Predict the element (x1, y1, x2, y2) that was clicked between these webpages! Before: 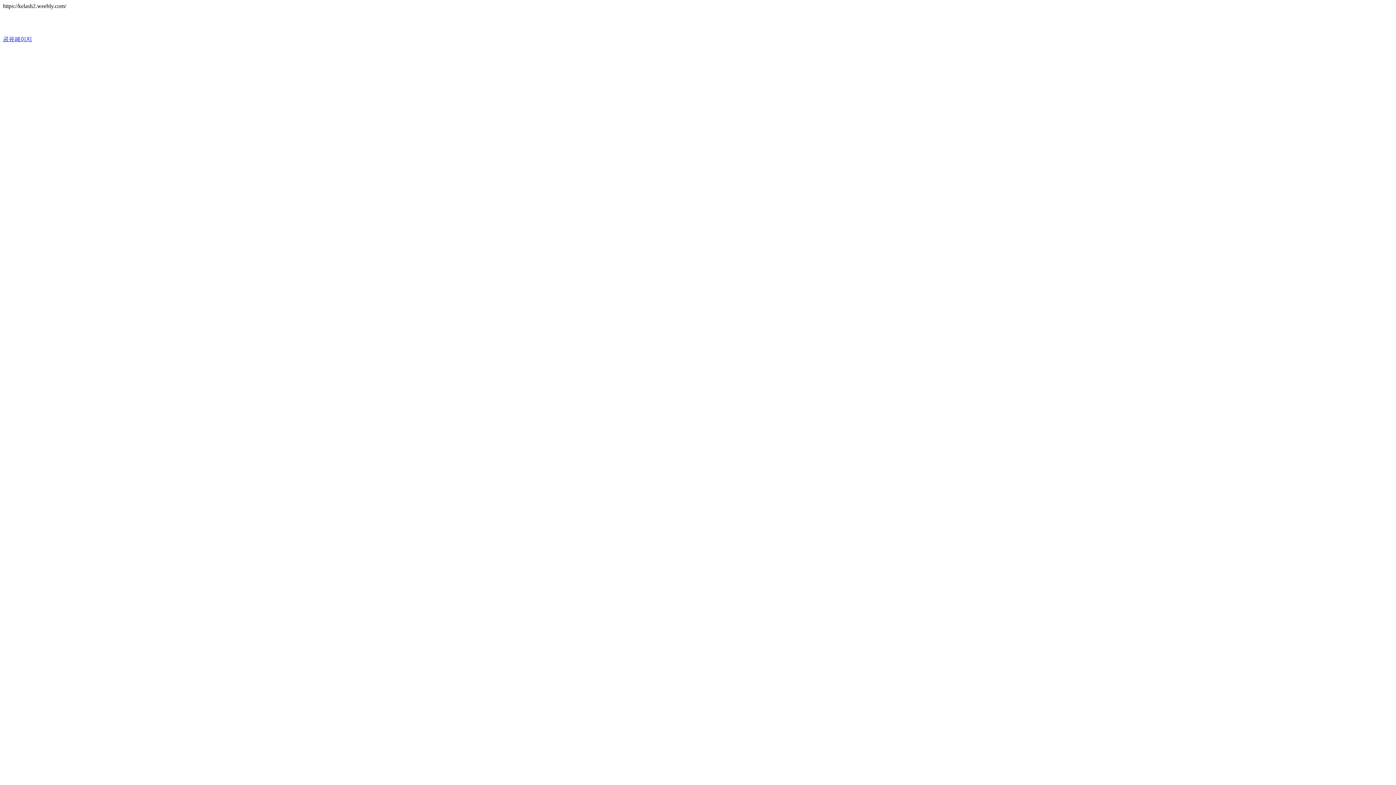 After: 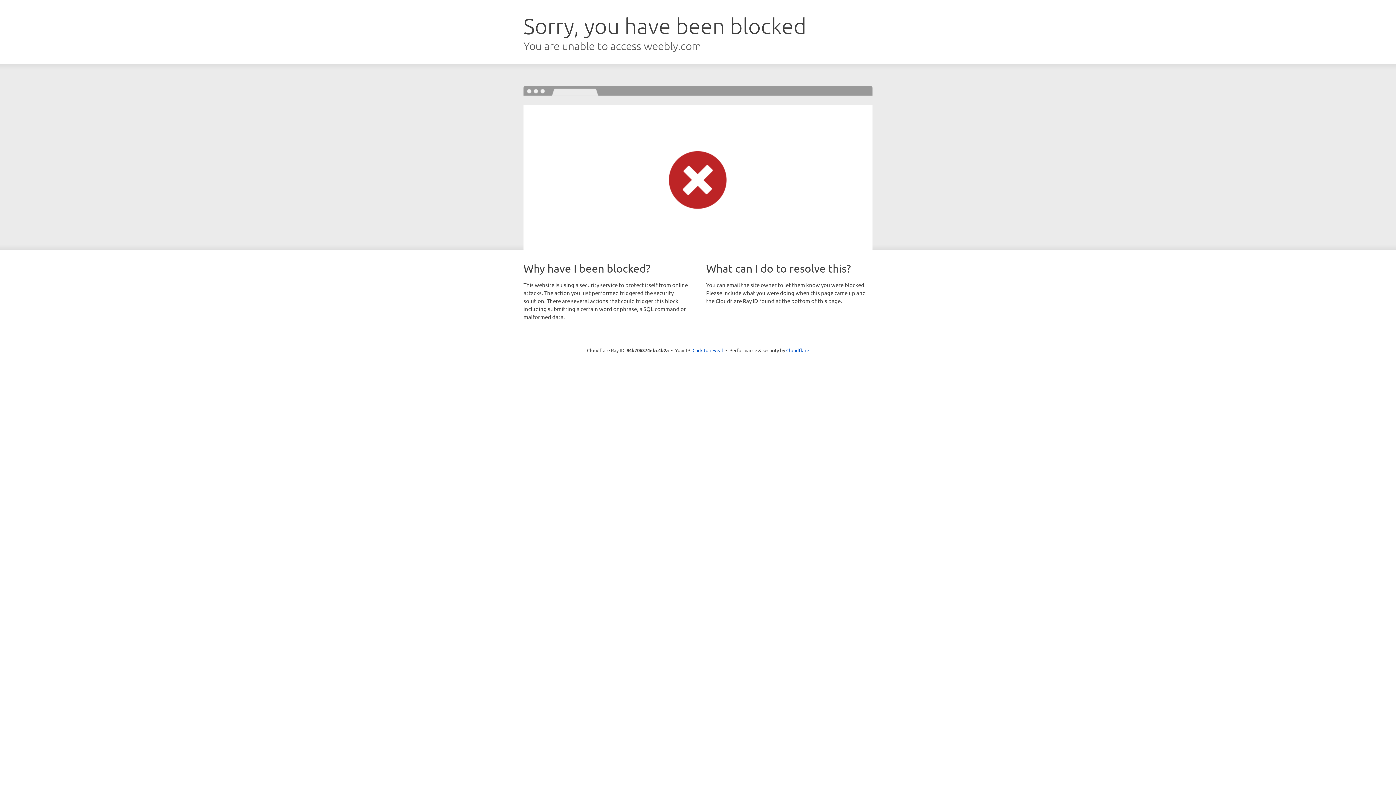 Action: bbox: (2, 36, 32, 42) label: 공유페이지